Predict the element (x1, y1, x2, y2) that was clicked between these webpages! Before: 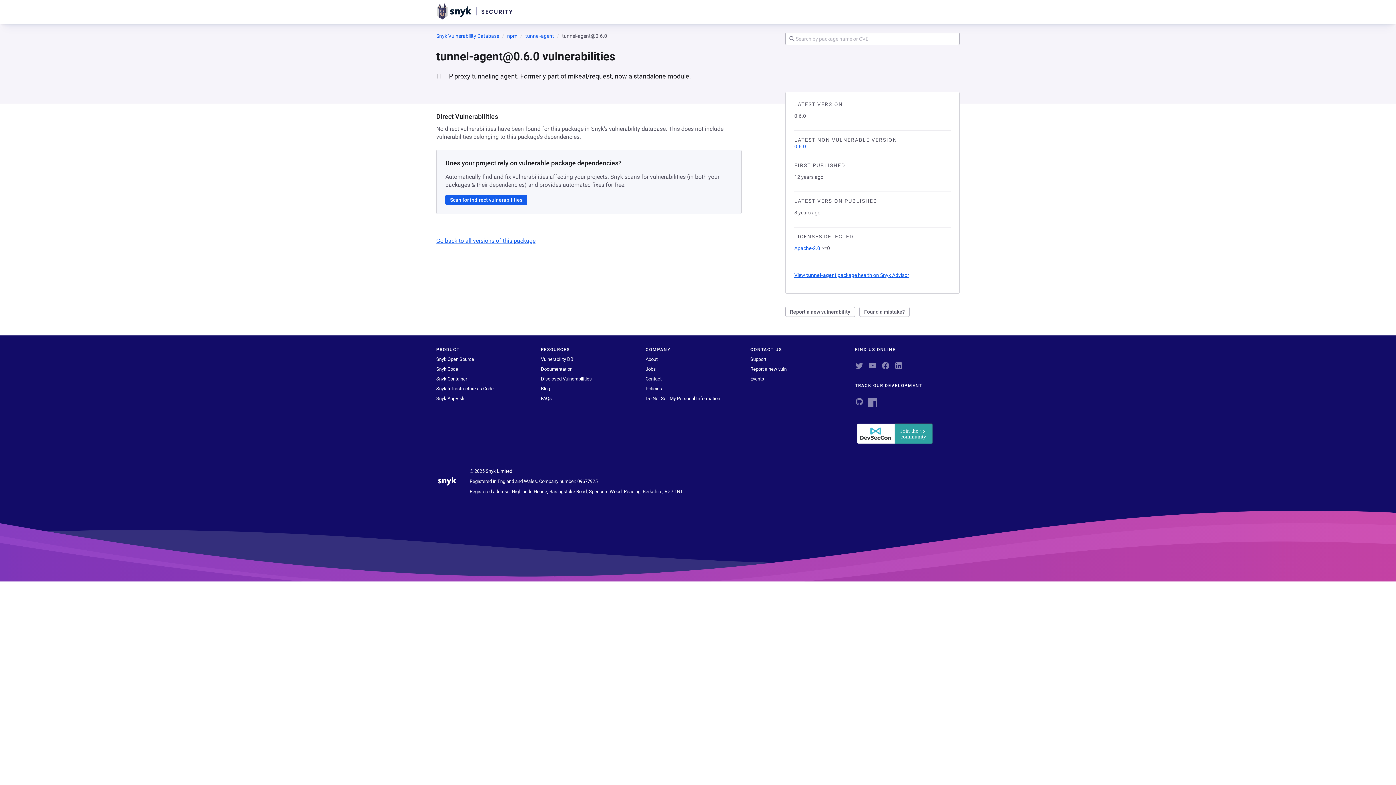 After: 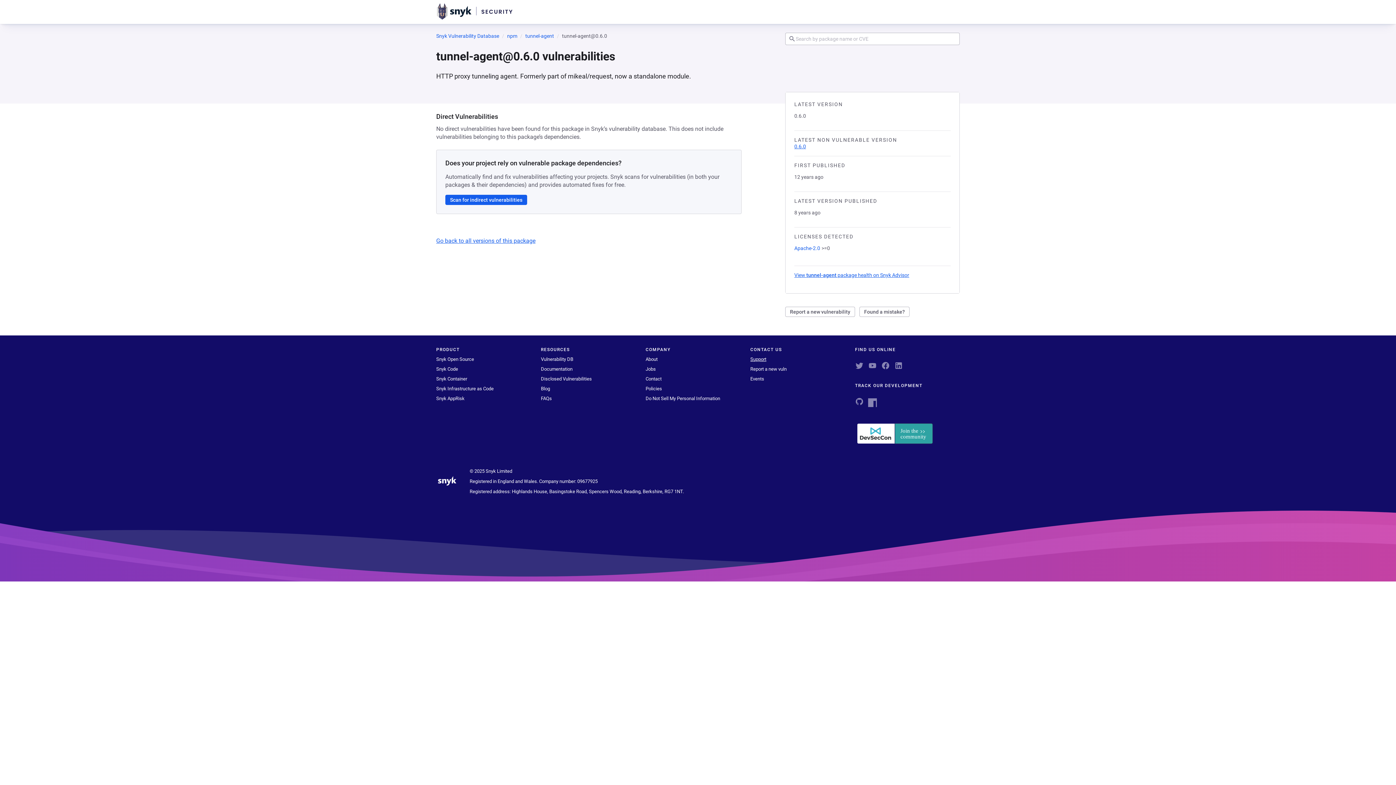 Action: bbox: (750, 356, 766, 362) label: Support